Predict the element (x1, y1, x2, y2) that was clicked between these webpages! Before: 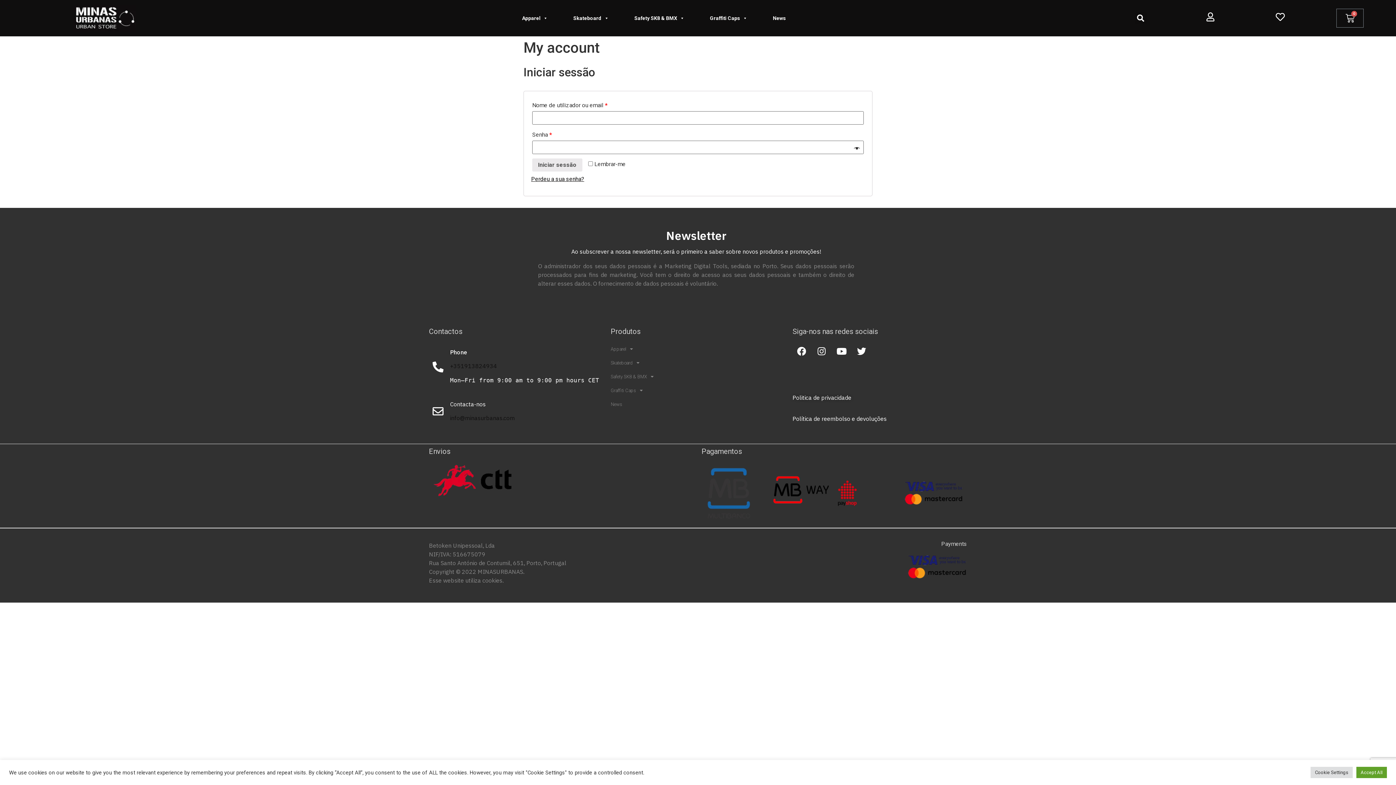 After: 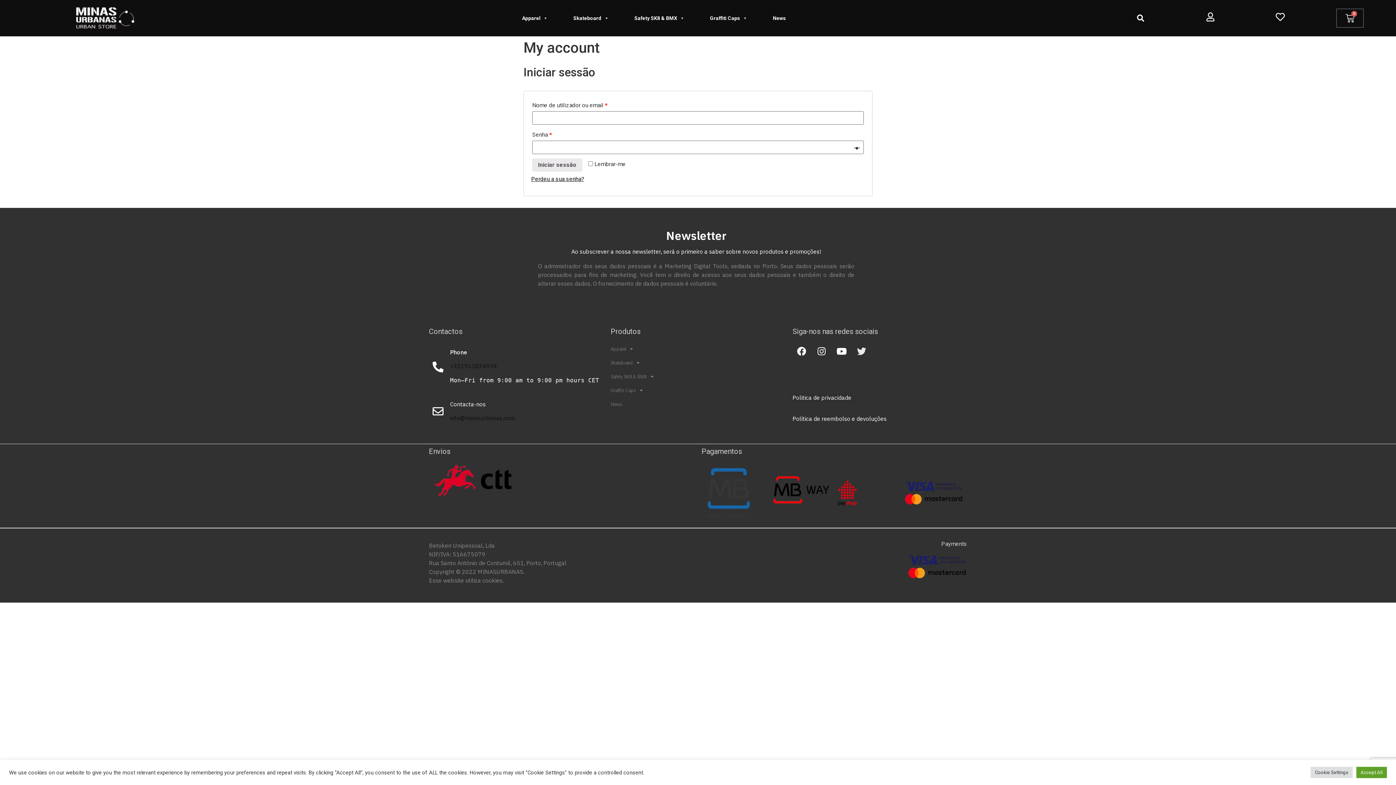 Action: label: Twitter bbox: (852, 342, 870, 360)